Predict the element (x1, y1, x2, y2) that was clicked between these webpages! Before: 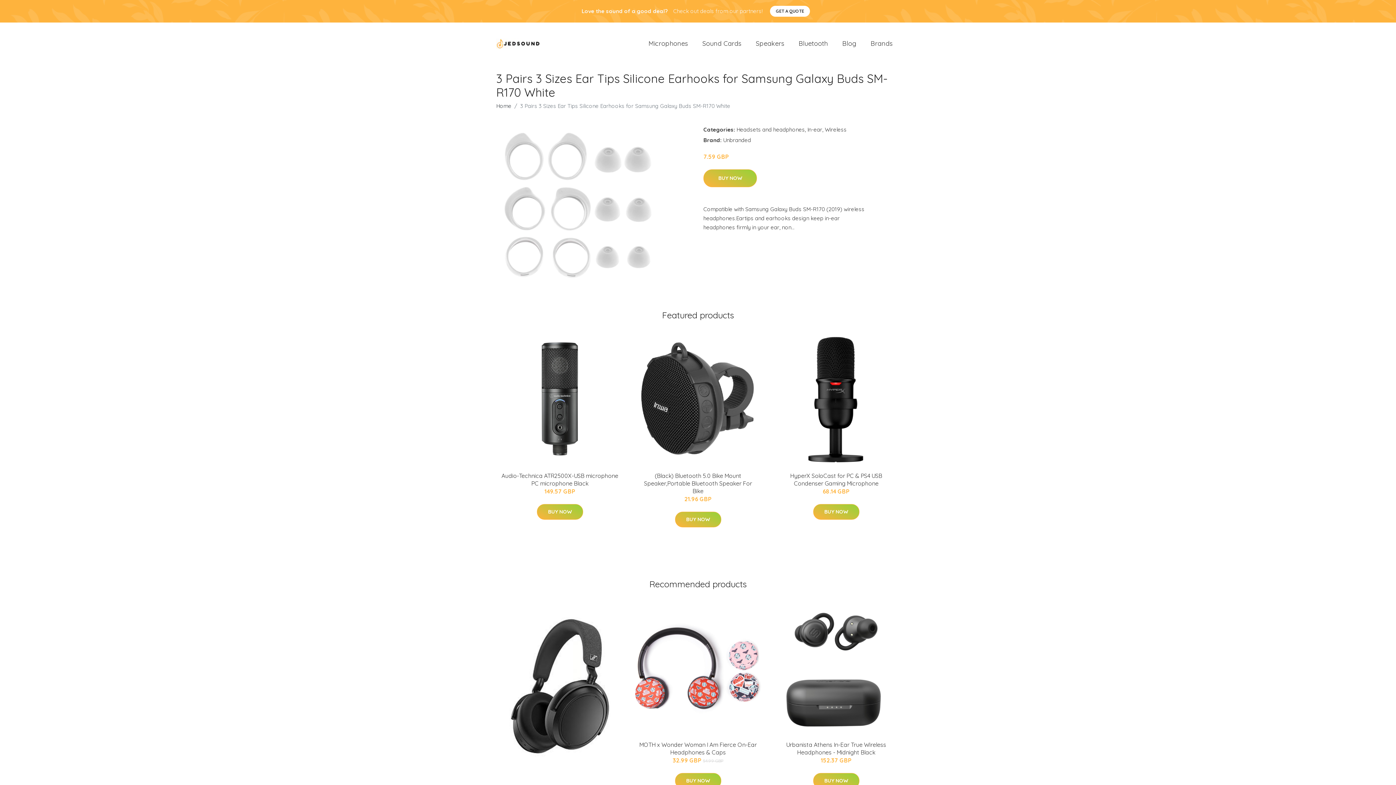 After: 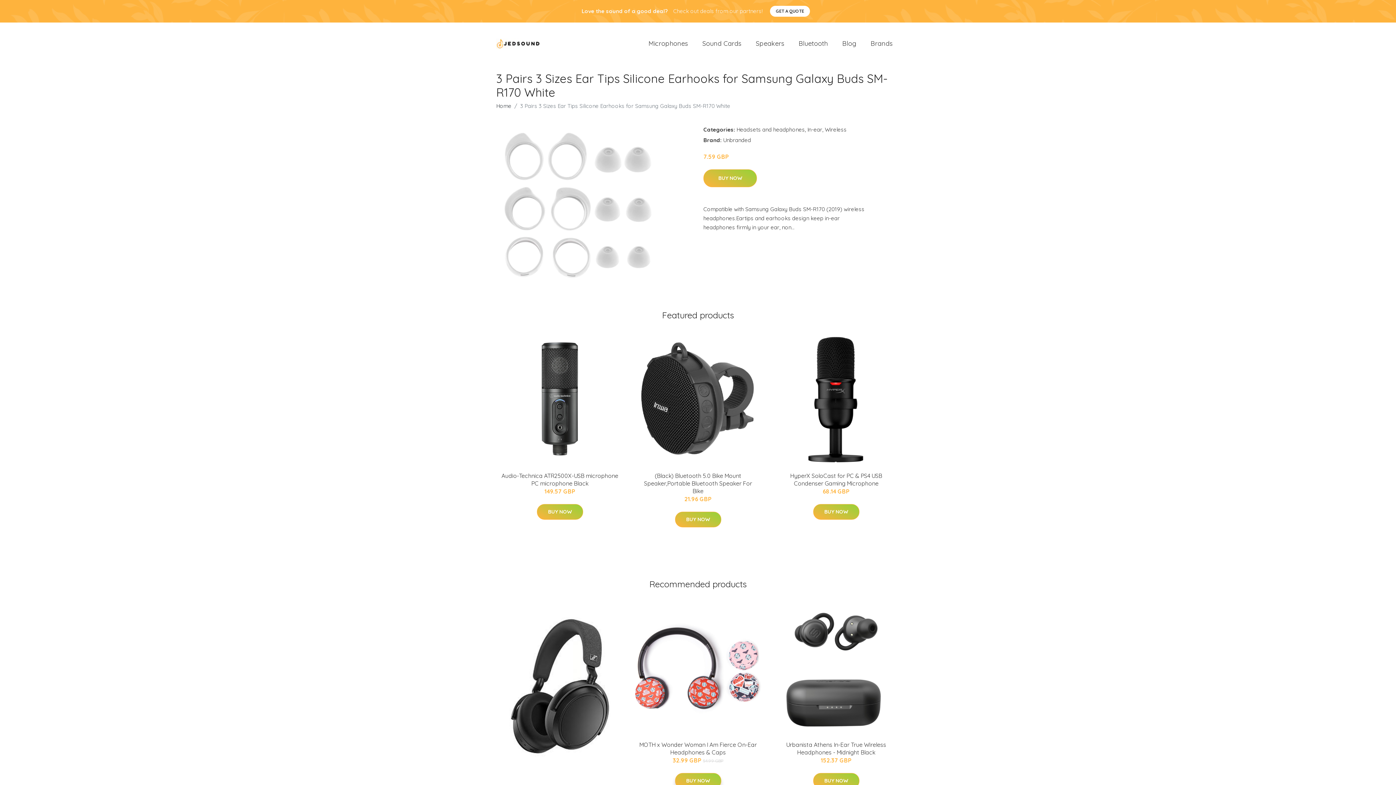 Action: bbox: (675, 773, 721, 789) label: BUY NOW